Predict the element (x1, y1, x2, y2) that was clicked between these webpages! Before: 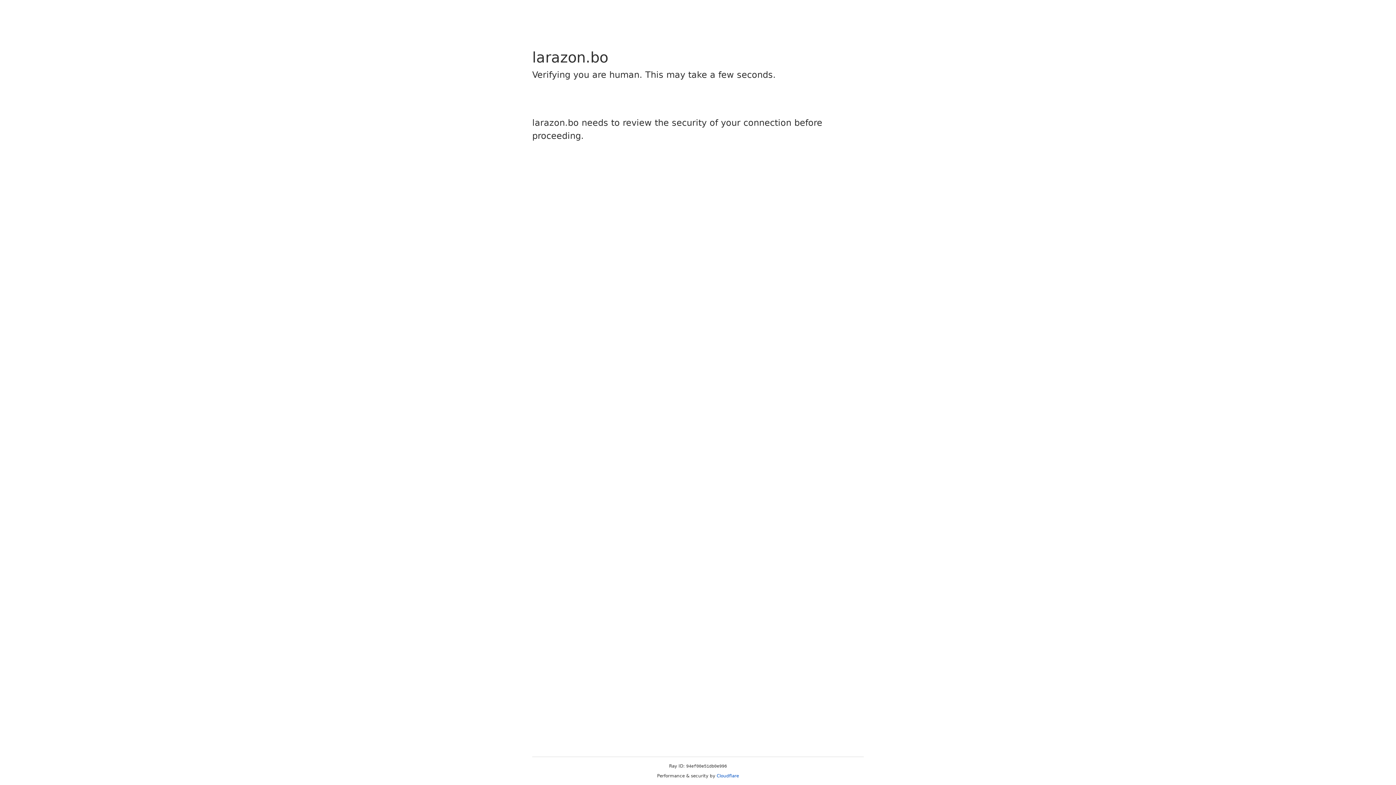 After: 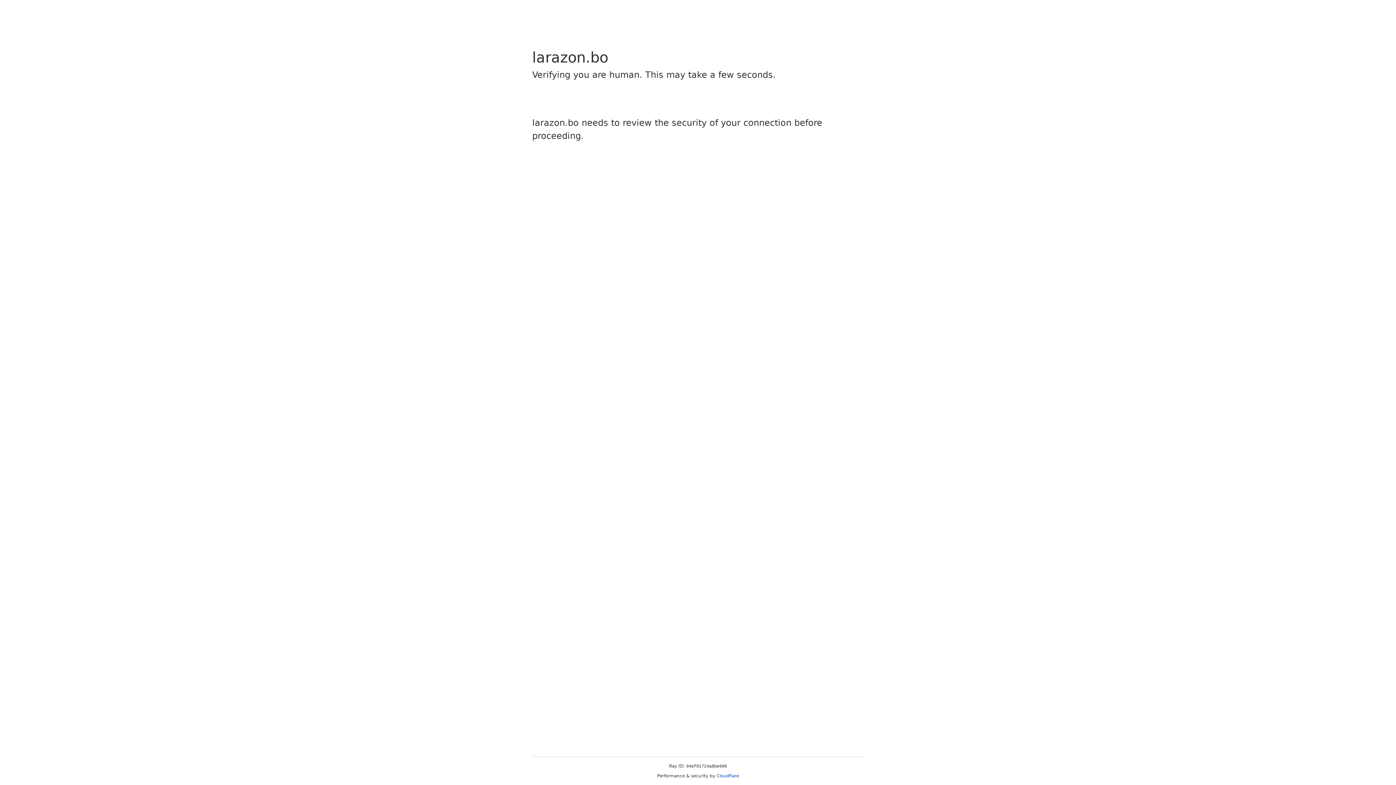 Action: bbox: (716, 773, 739, 778) label: Cloudflare